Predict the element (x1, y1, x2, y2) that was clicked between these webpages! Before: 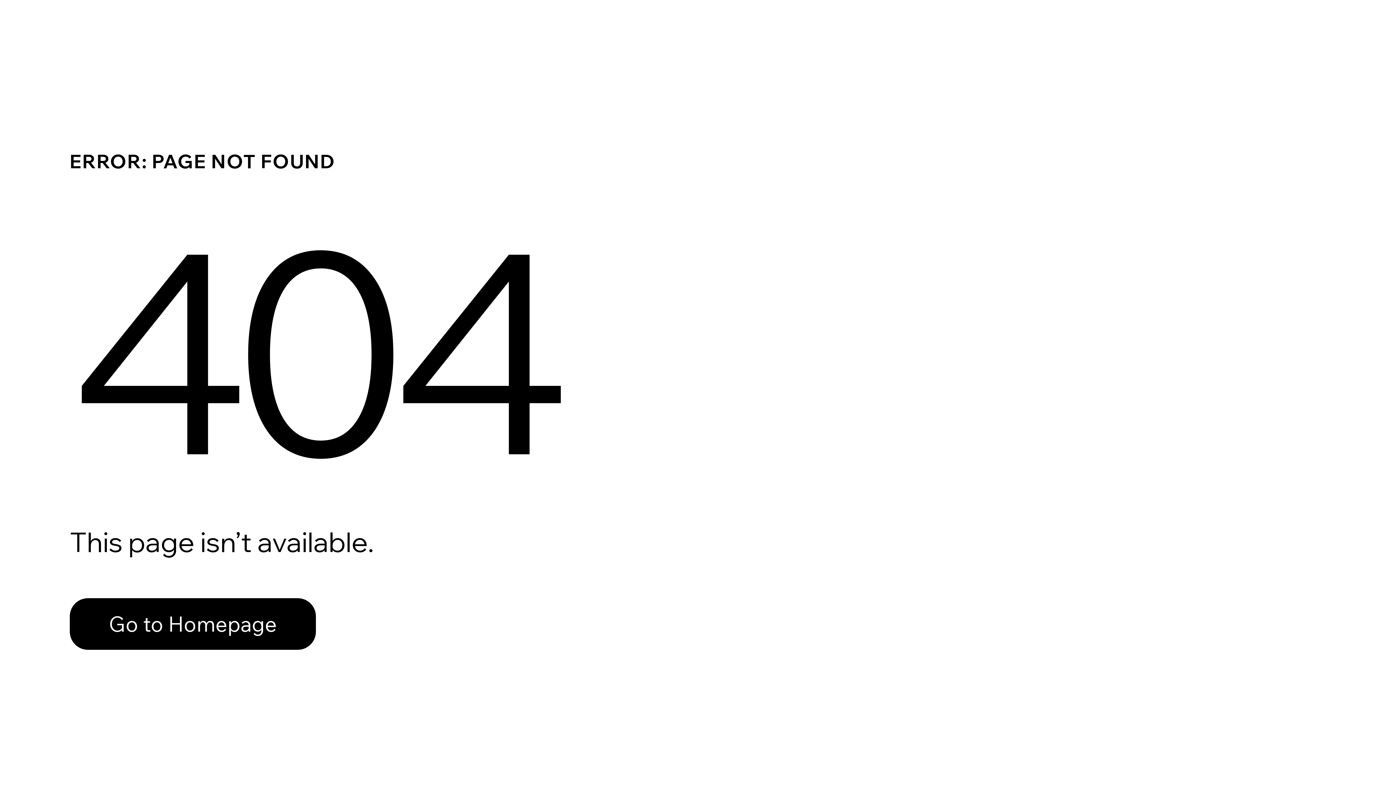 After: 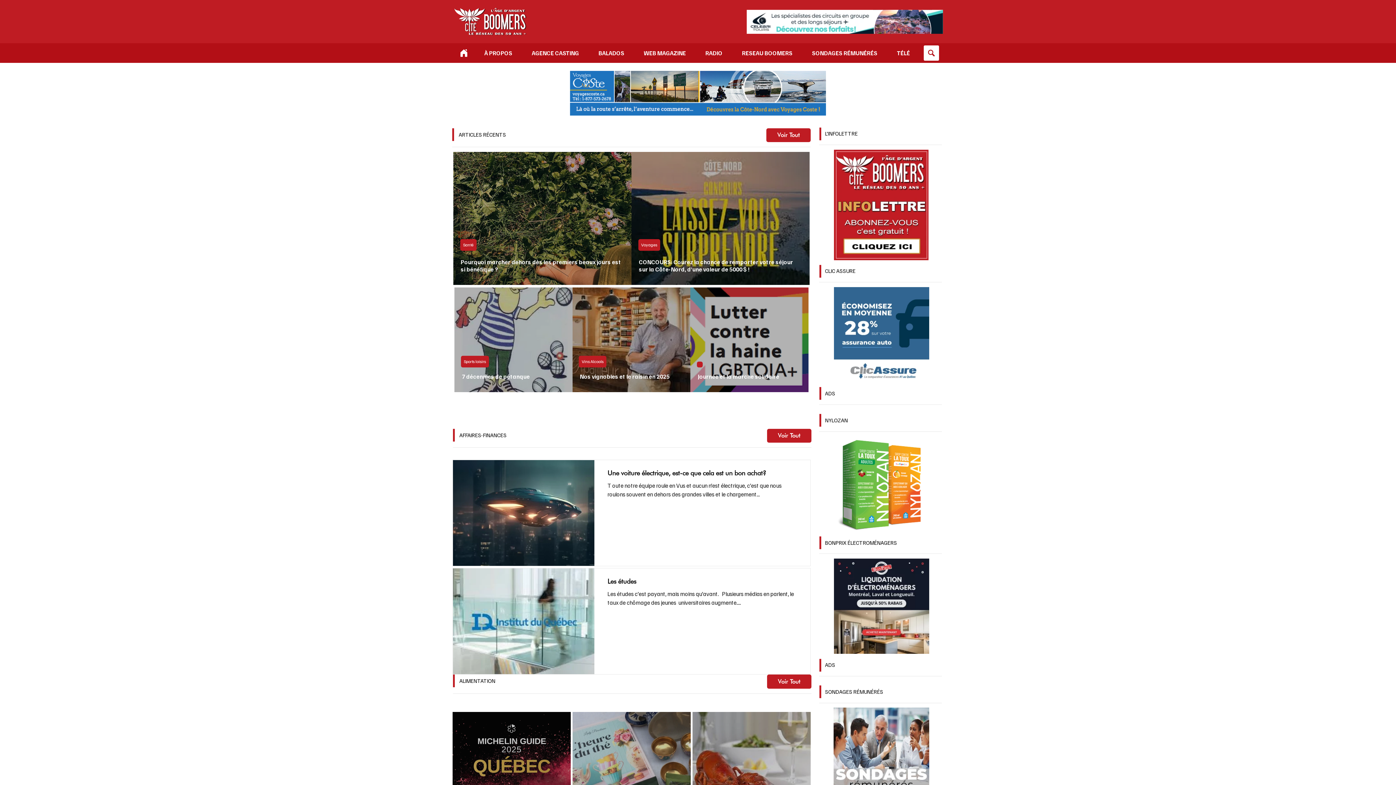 Action: bbox: (69, 598, 316, 650) label: Go to Homepage